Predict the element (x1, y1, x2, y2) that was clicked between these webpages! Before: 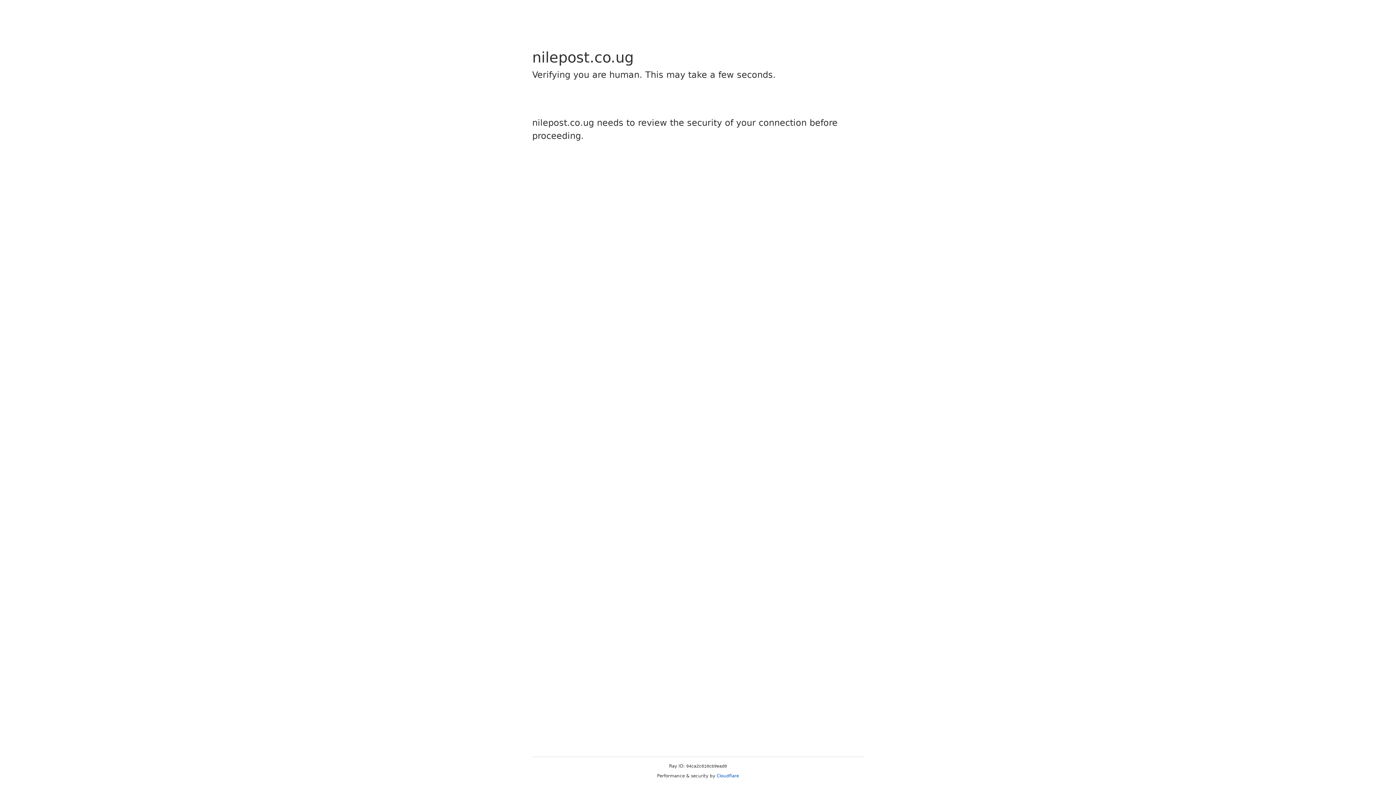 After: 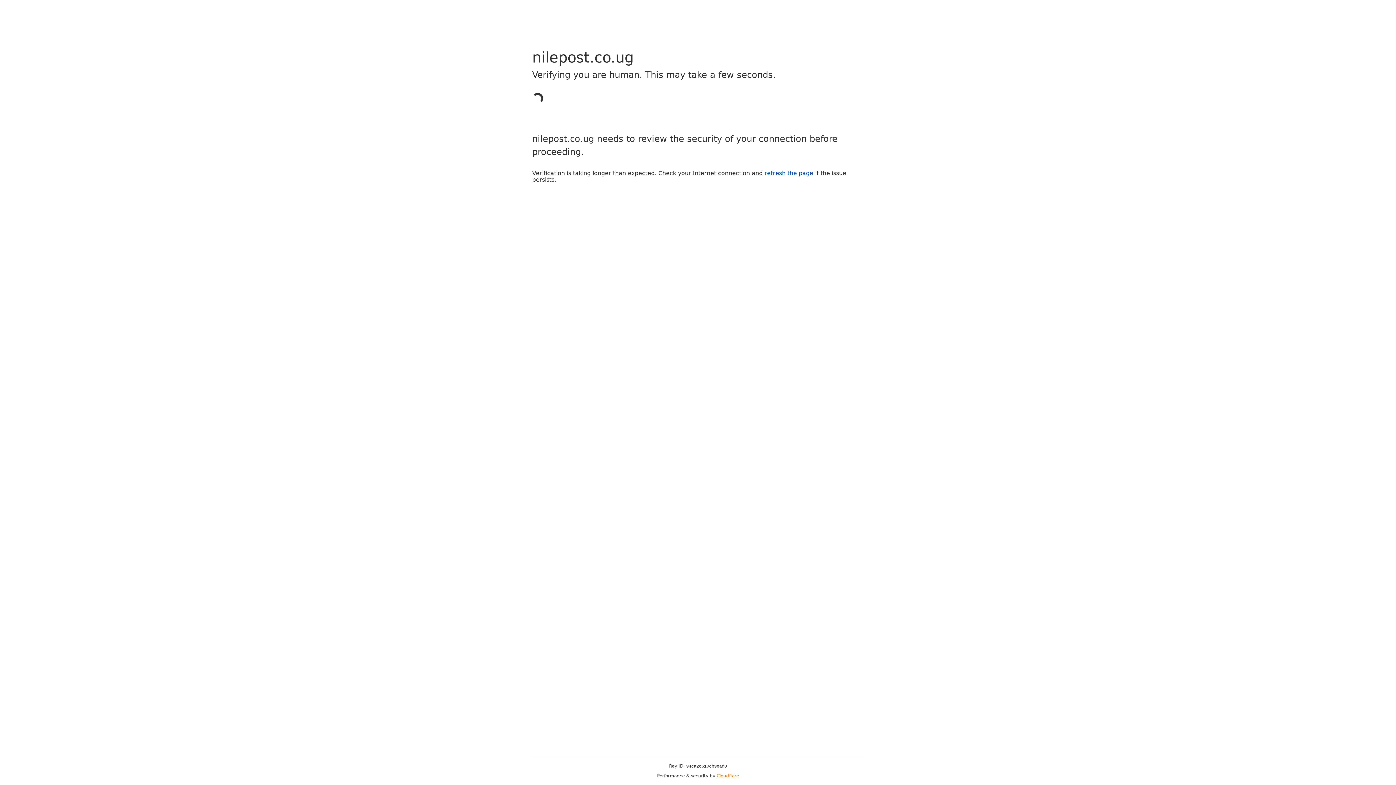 Action: bbox: (716, 773, 739, 778) label: Cloudflare